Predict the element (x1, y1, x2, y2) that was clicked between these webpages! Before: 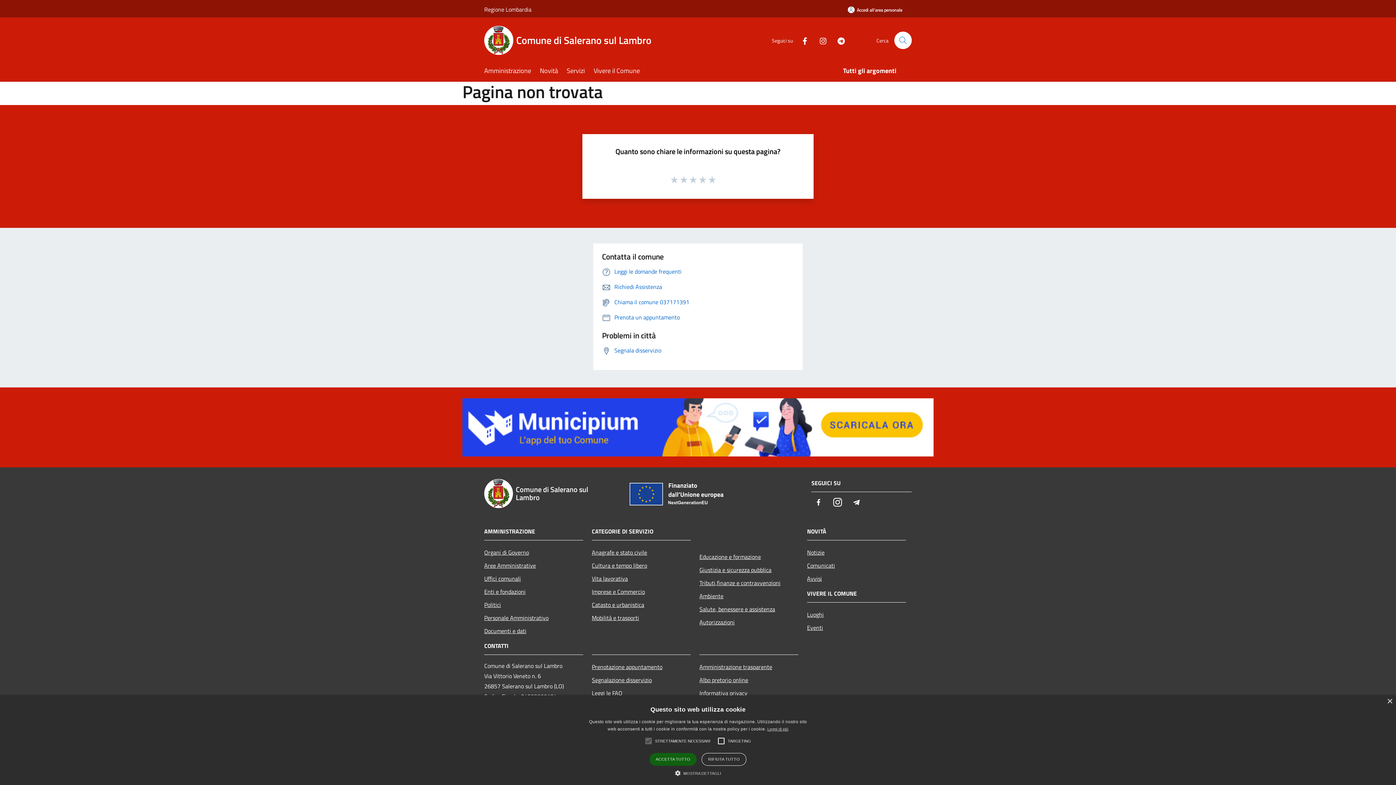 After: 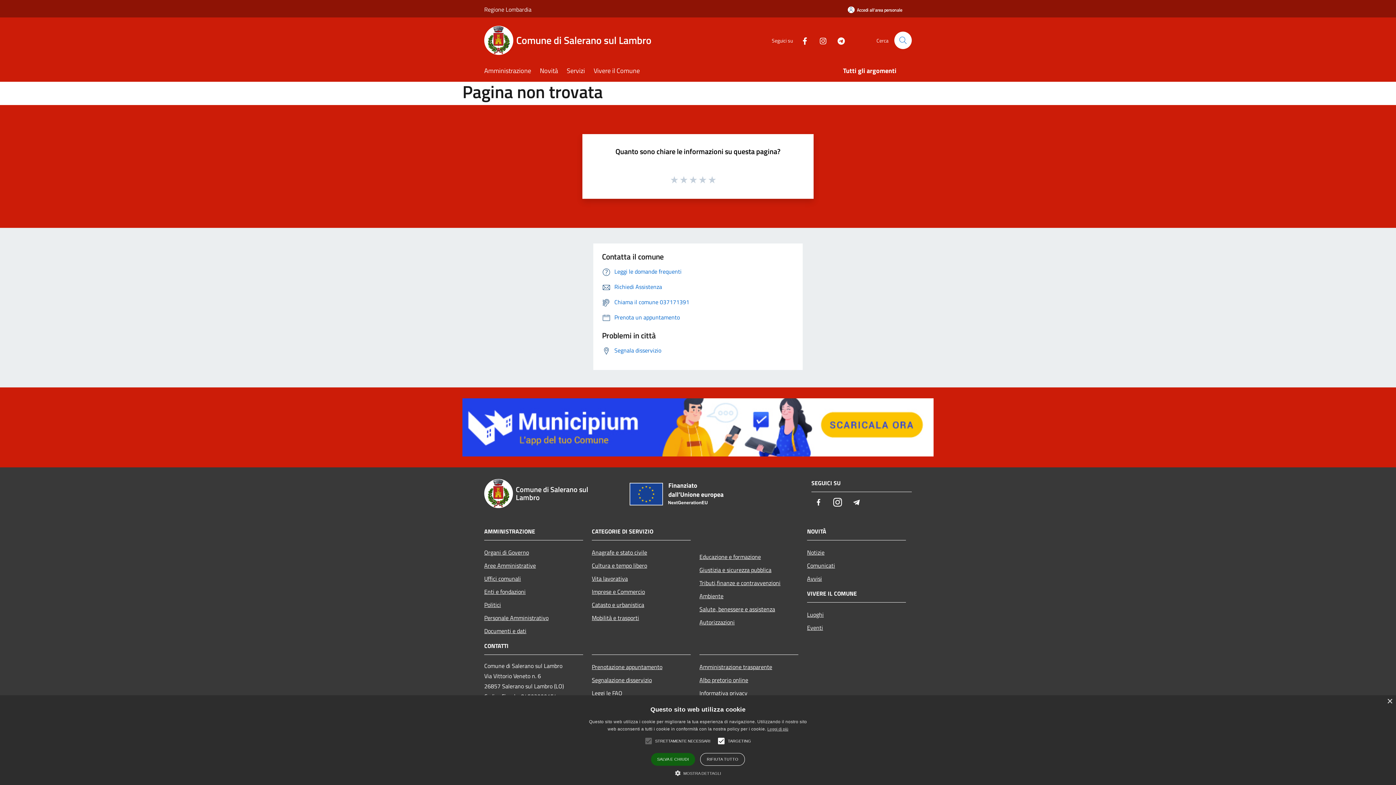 Action: bbox: (714, 734, 728, 748)